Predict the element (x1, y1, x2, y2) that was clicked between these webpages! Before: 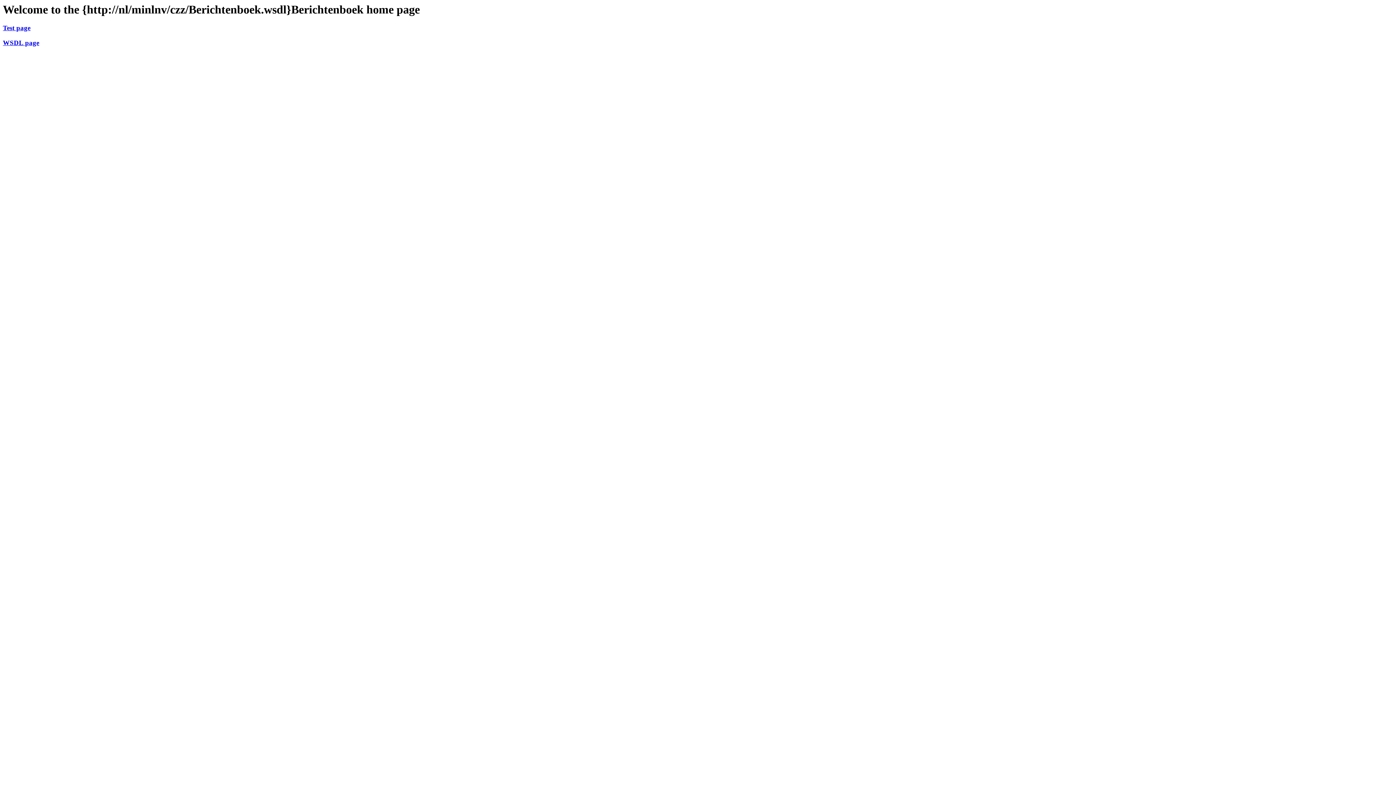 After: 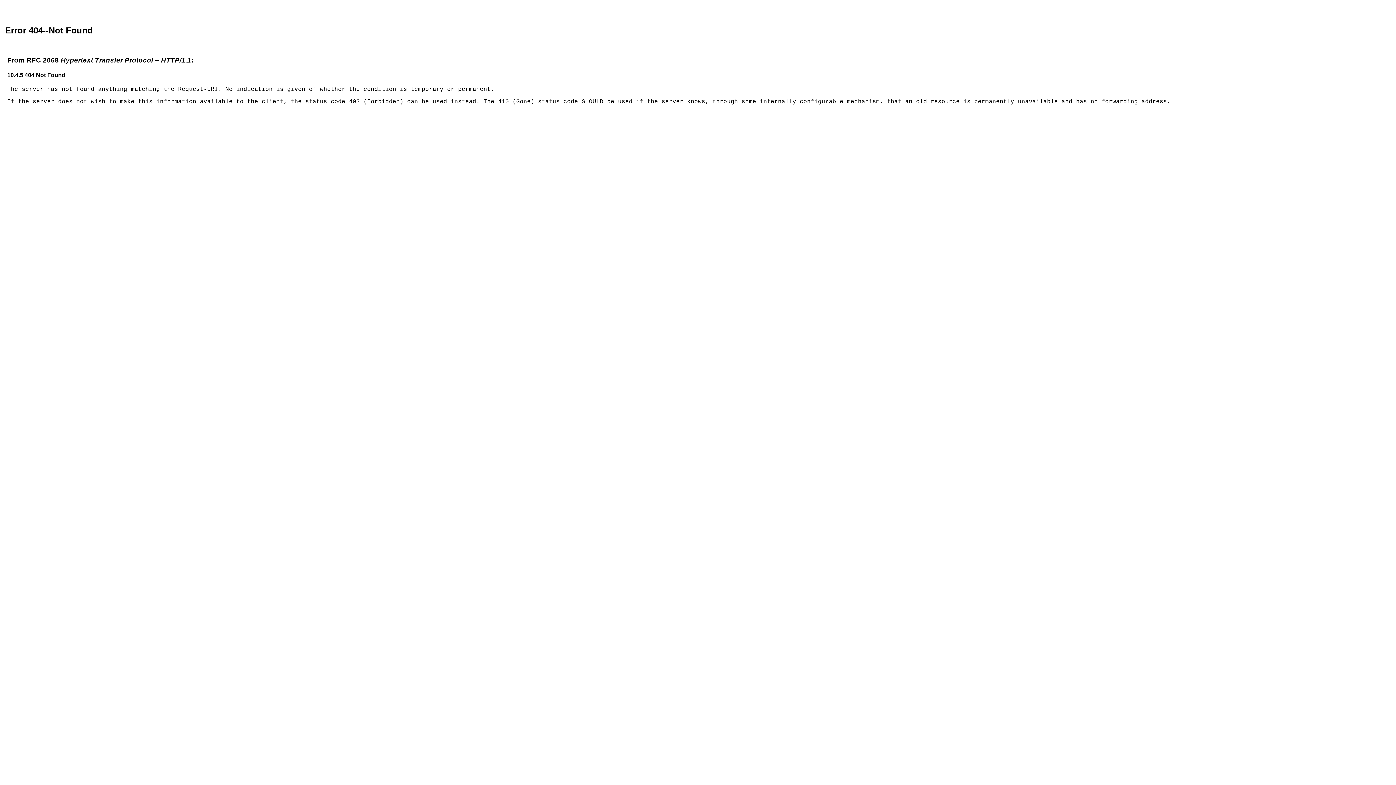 Action: bbox: (2, 24, 30, 31) label: Test page